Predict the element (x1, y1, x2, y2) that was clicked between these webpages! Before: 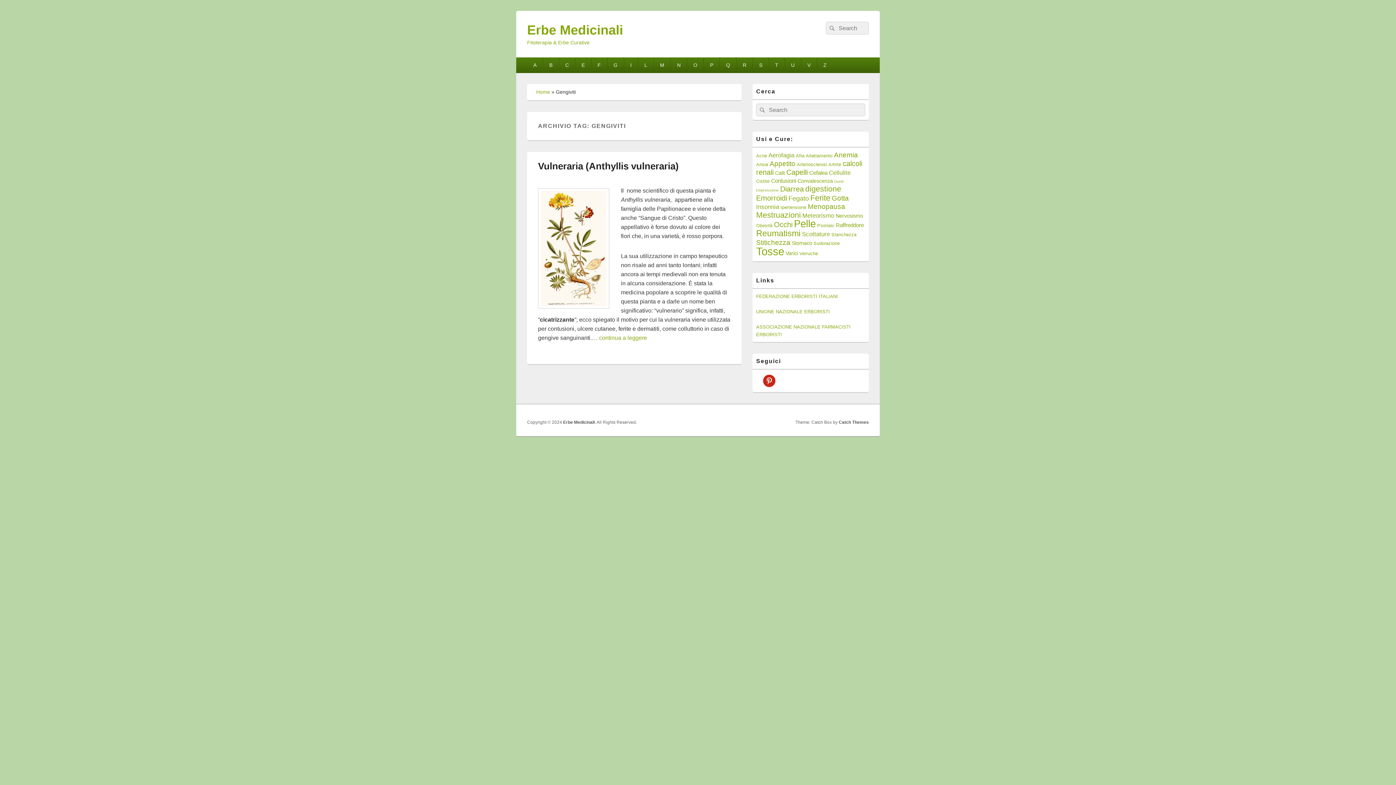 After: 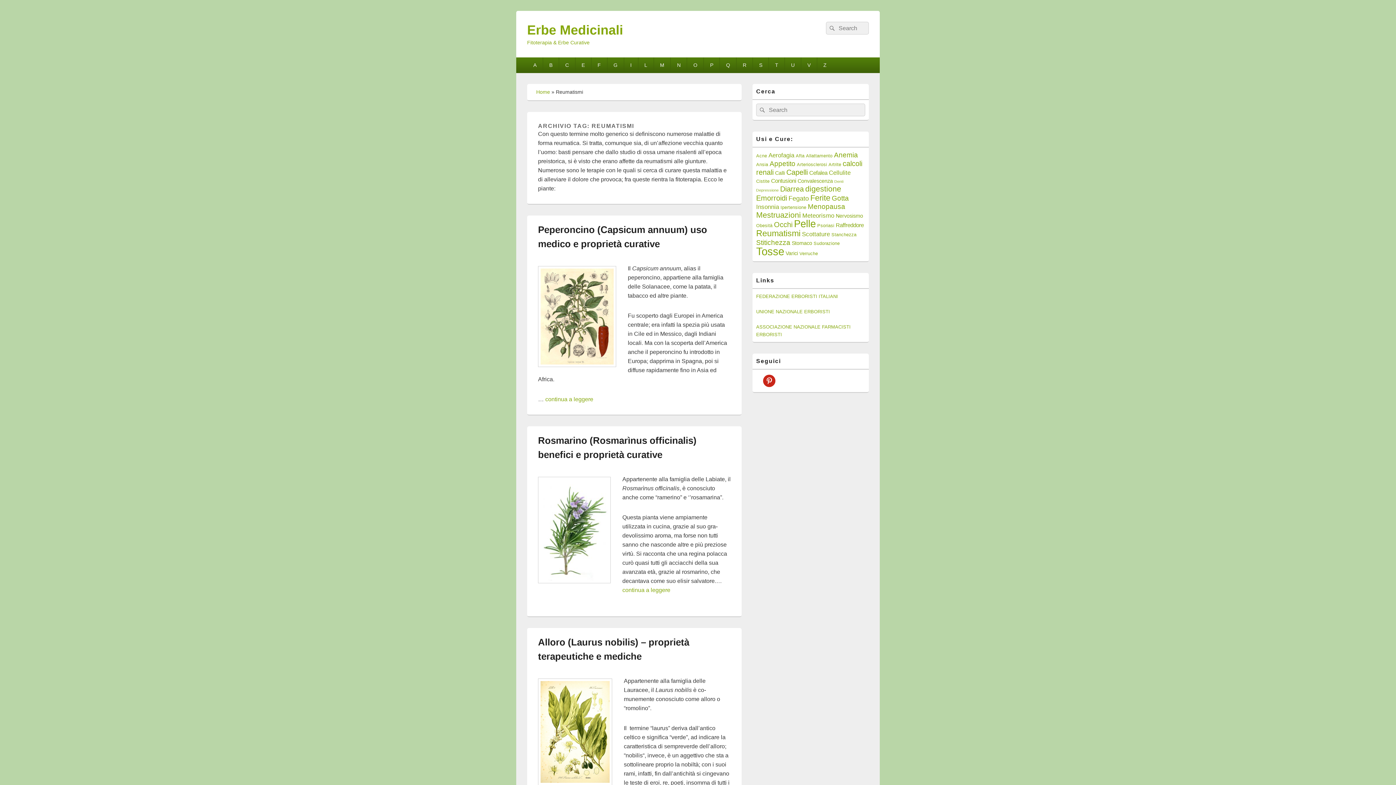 Action: bbox: (756, 228, 800, 238) label: Reumatismi (16 elementi)